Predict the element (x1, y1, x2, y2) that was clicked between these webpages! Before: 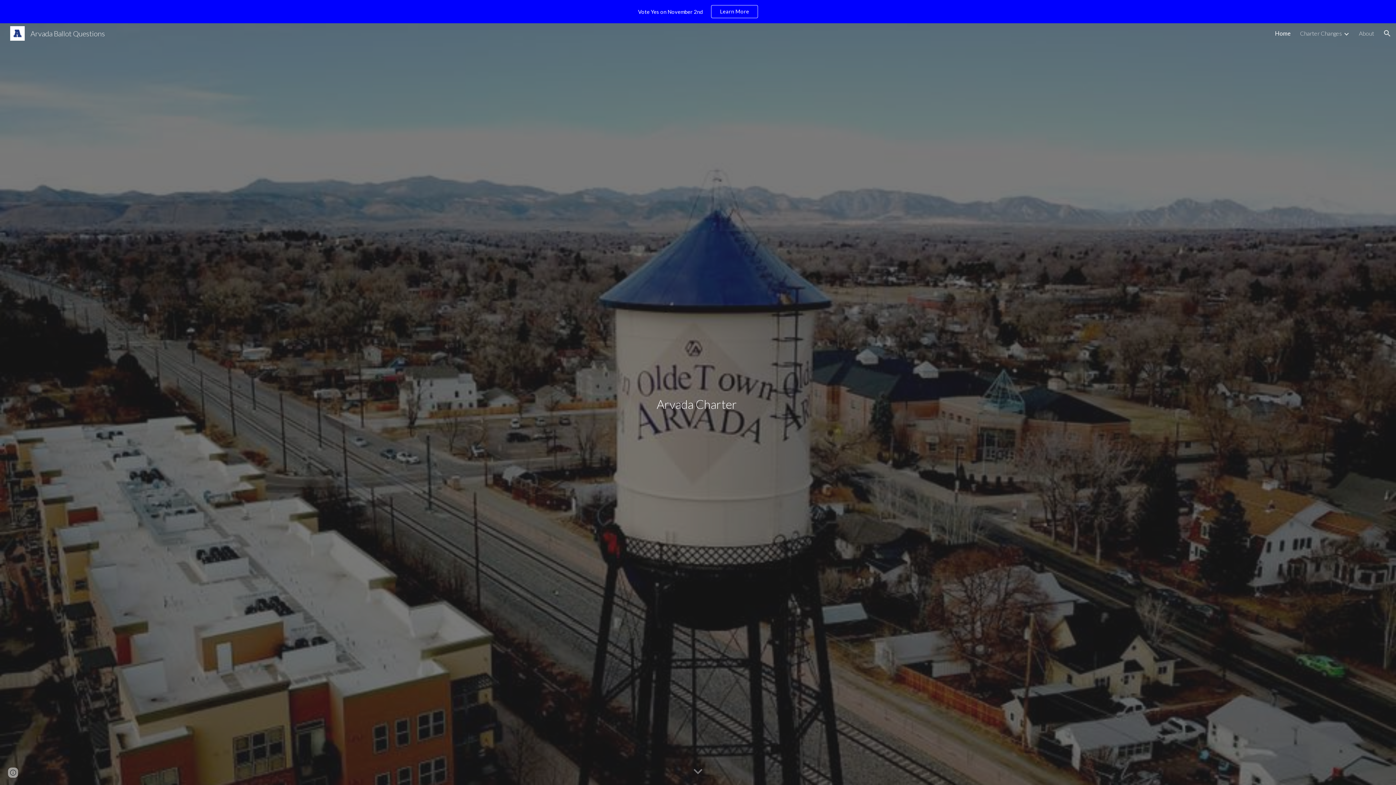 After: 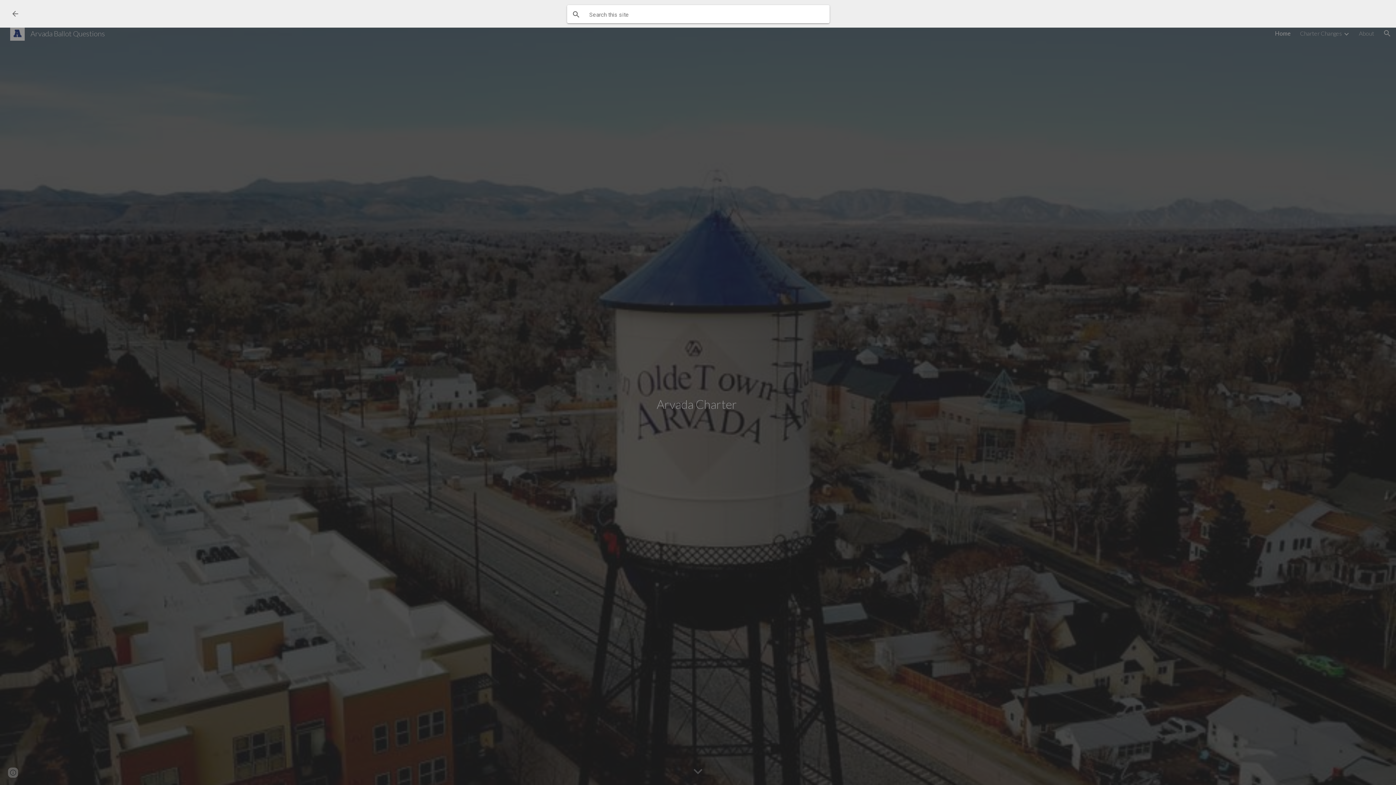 Action: bbox: (1378, 24, 1396, 42) label: Open search bar